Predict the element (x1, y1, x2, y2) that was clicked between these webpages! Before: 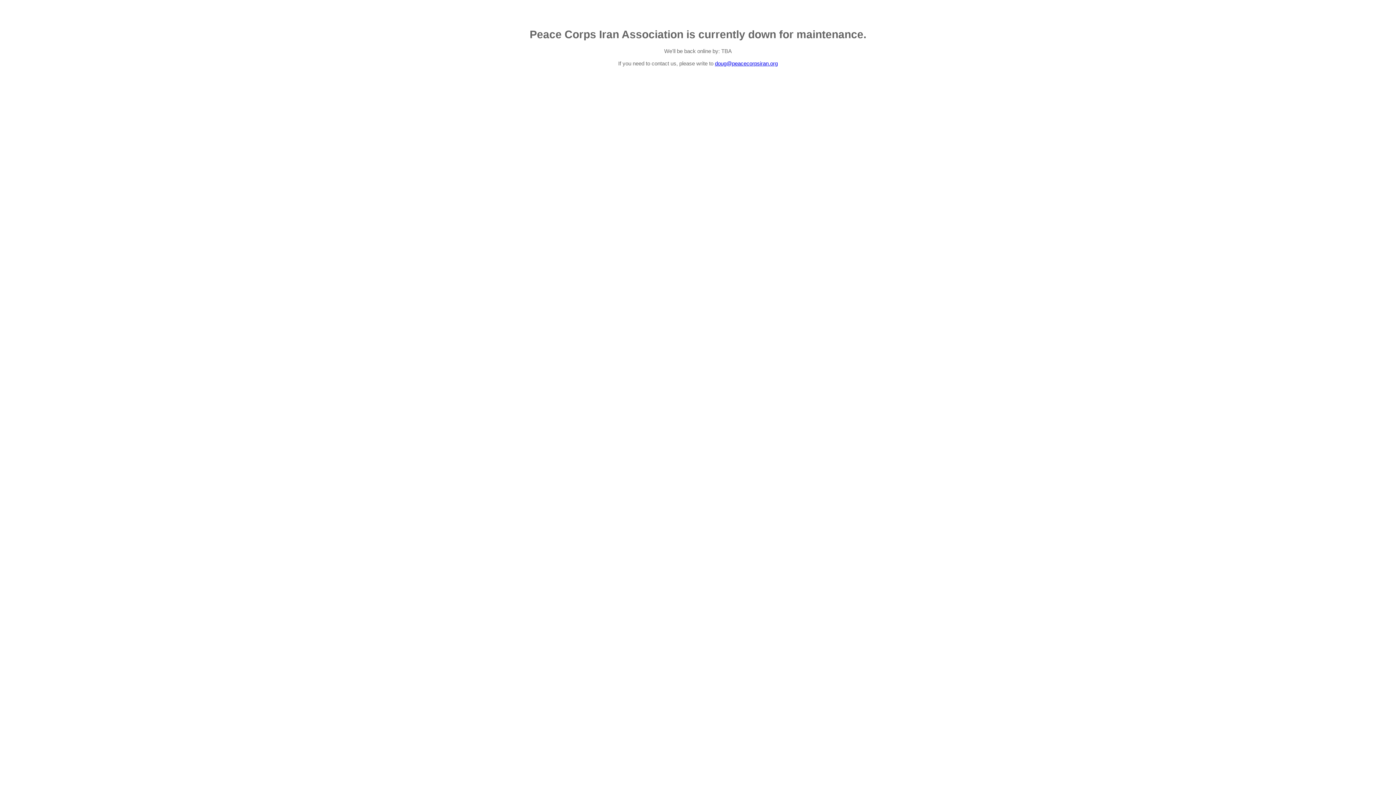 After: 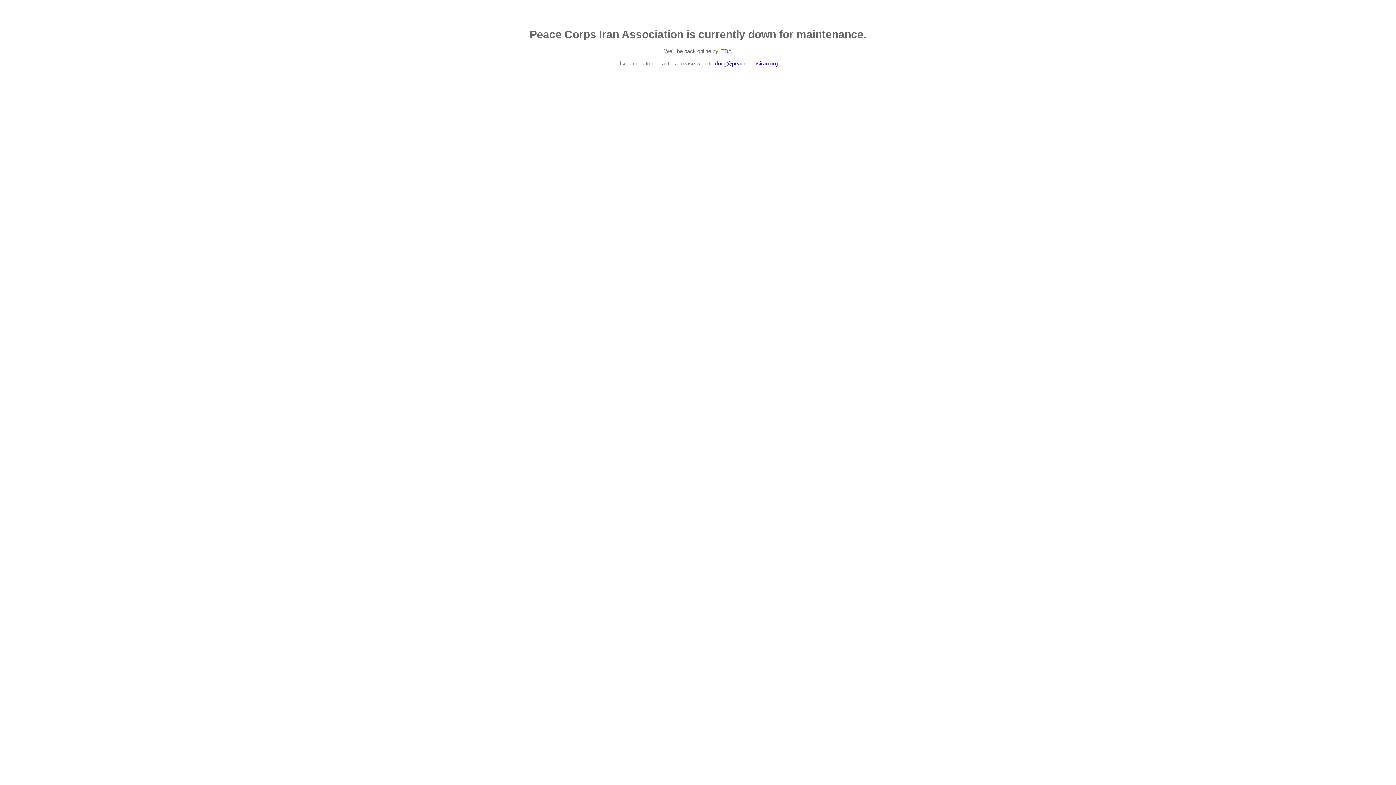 Action: label: doug@peacecorpsiran.org bbox: (715, 60, 778, 66)